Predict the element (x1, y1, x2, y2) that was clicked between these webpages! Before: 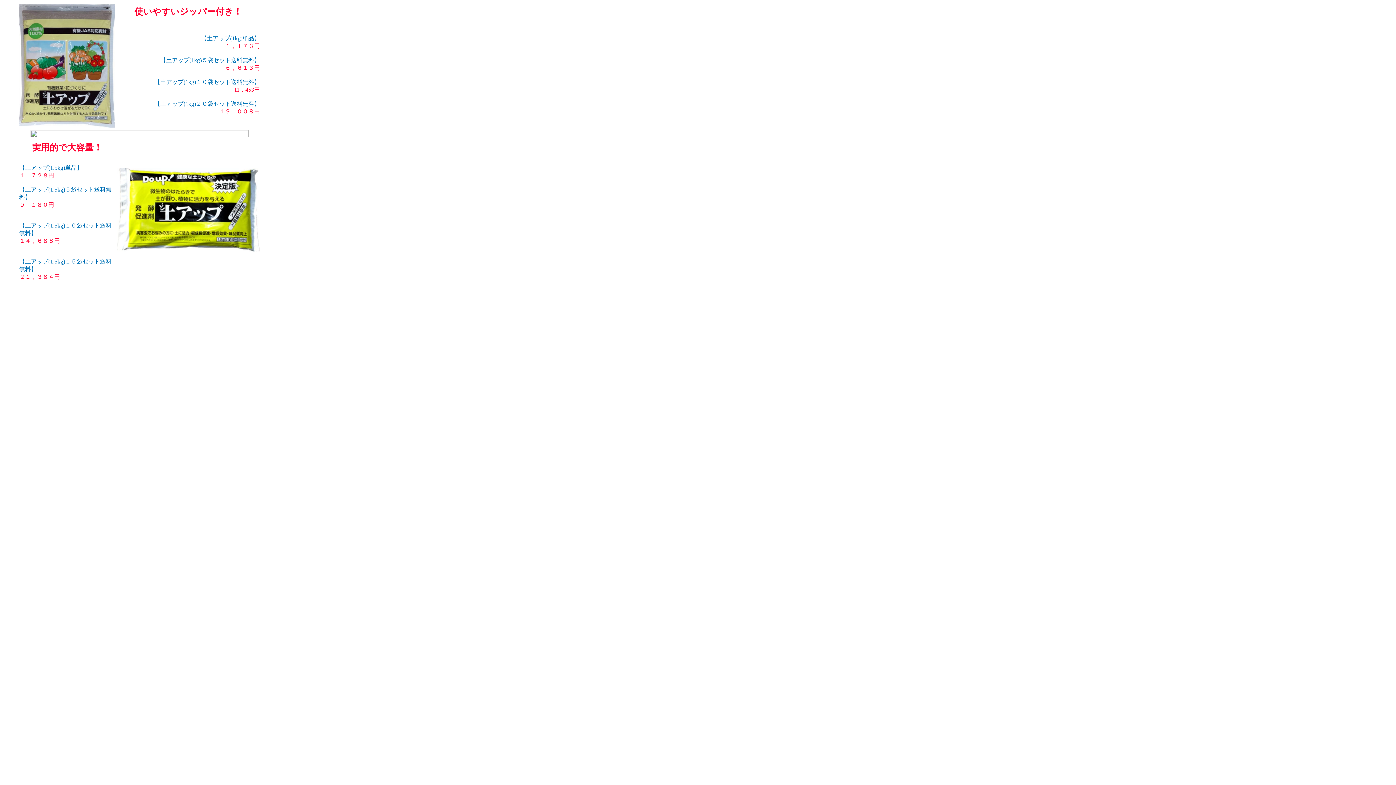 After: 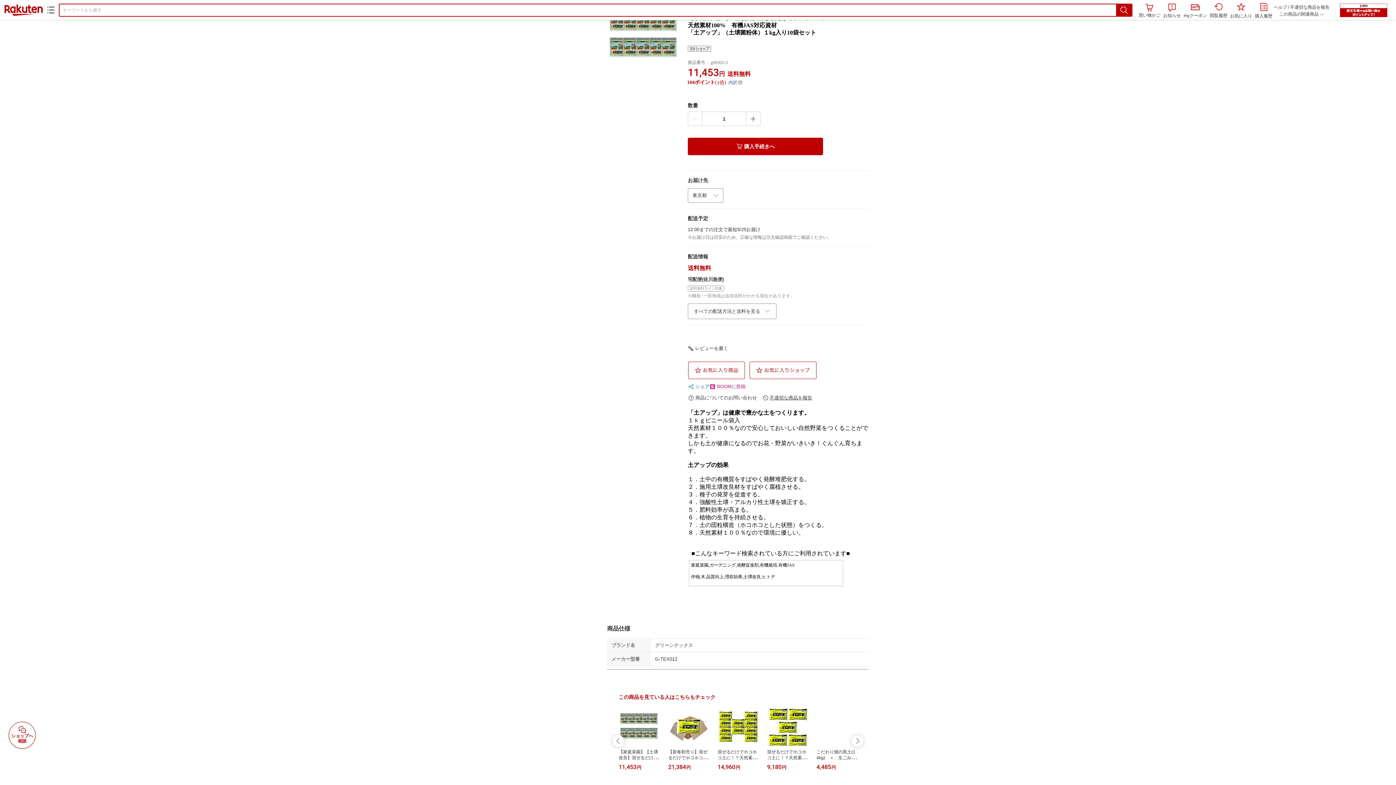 Action: label: 【土アップ(1kg)１０袋セット送料無料】 bbox: (154, 78, 260, 85)